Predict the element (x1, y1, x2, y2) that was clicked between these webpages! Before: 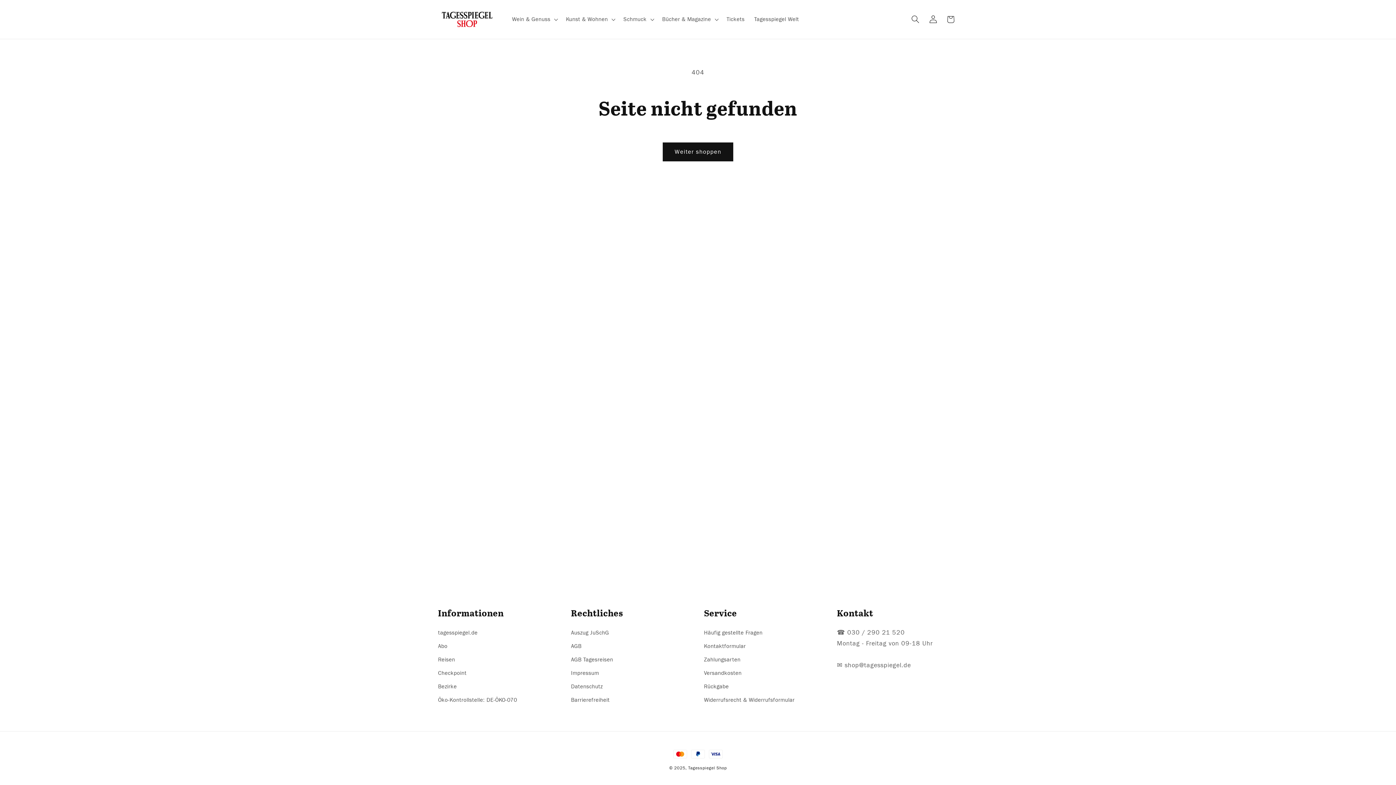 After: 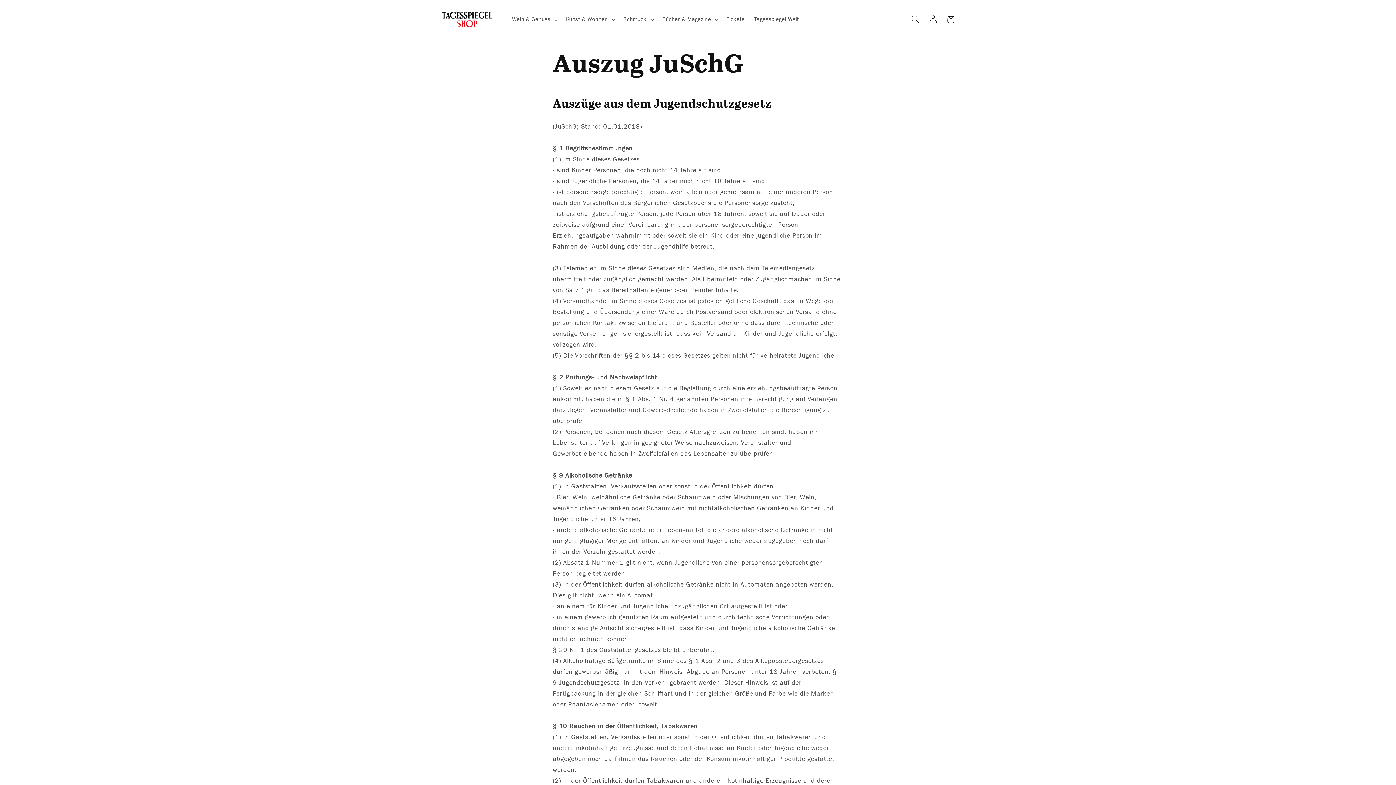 Action: label: Auszug JuSchG bbox: (571, 628, 609, 639)